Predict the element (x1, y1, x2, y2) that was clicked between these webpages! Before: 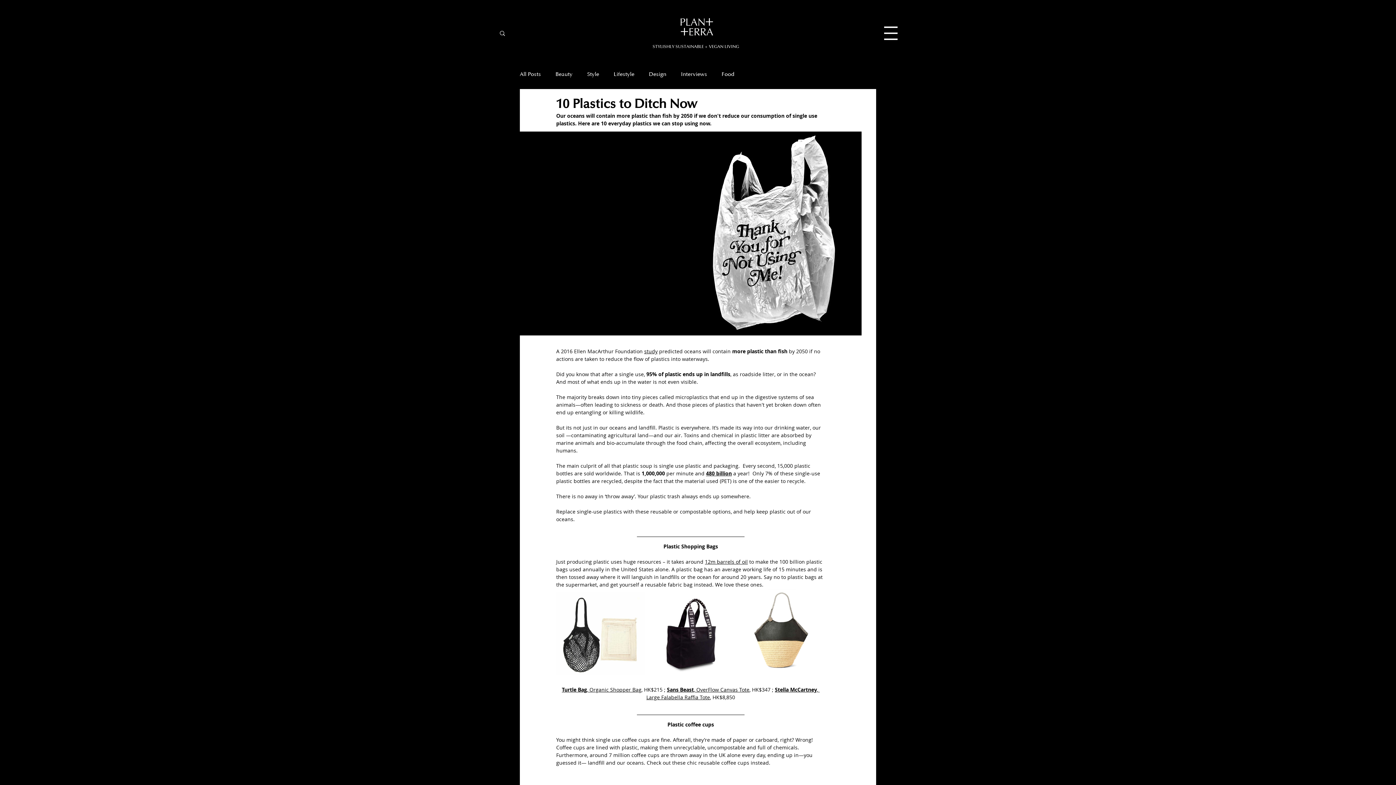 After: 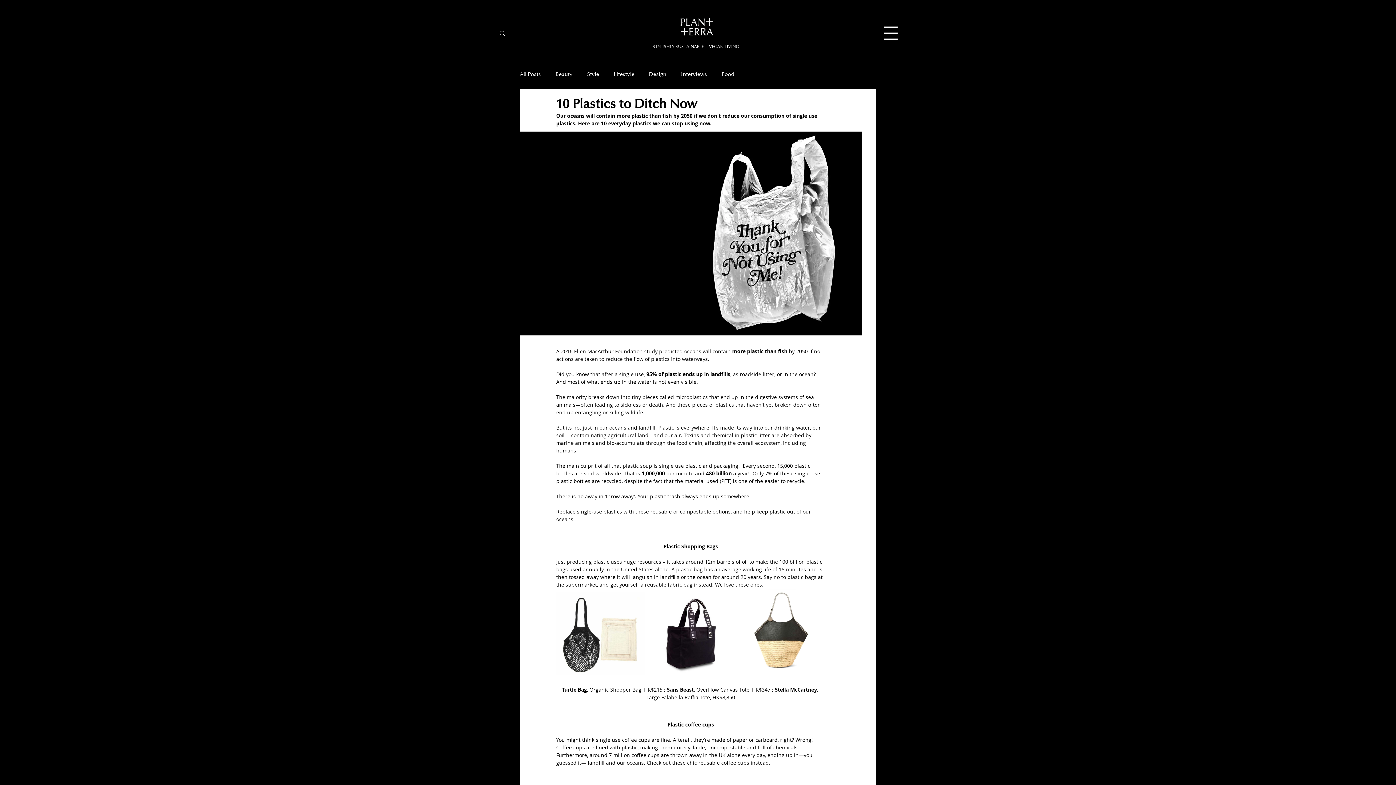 Action: label: , OverFlow Canvas Tote bbox: (694, 686, 749, 693)